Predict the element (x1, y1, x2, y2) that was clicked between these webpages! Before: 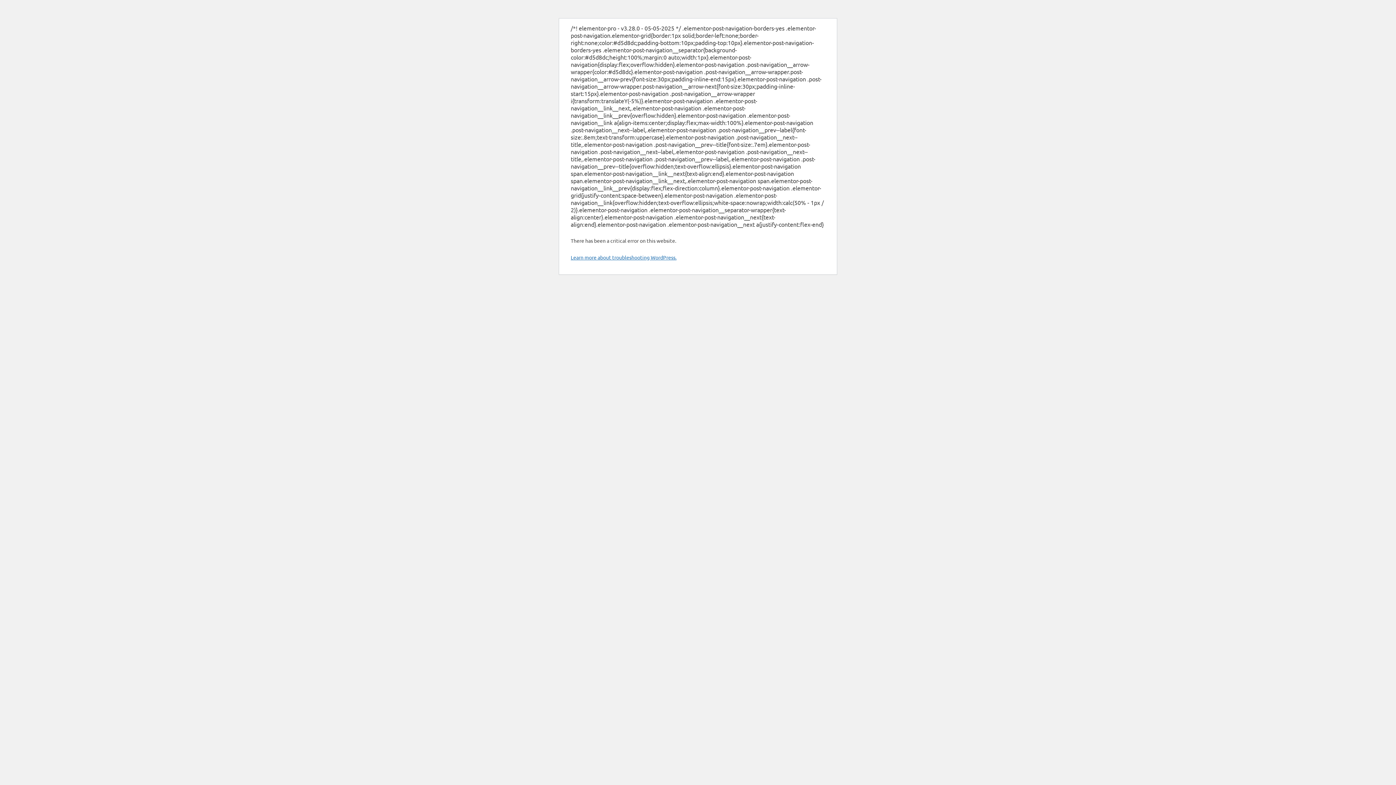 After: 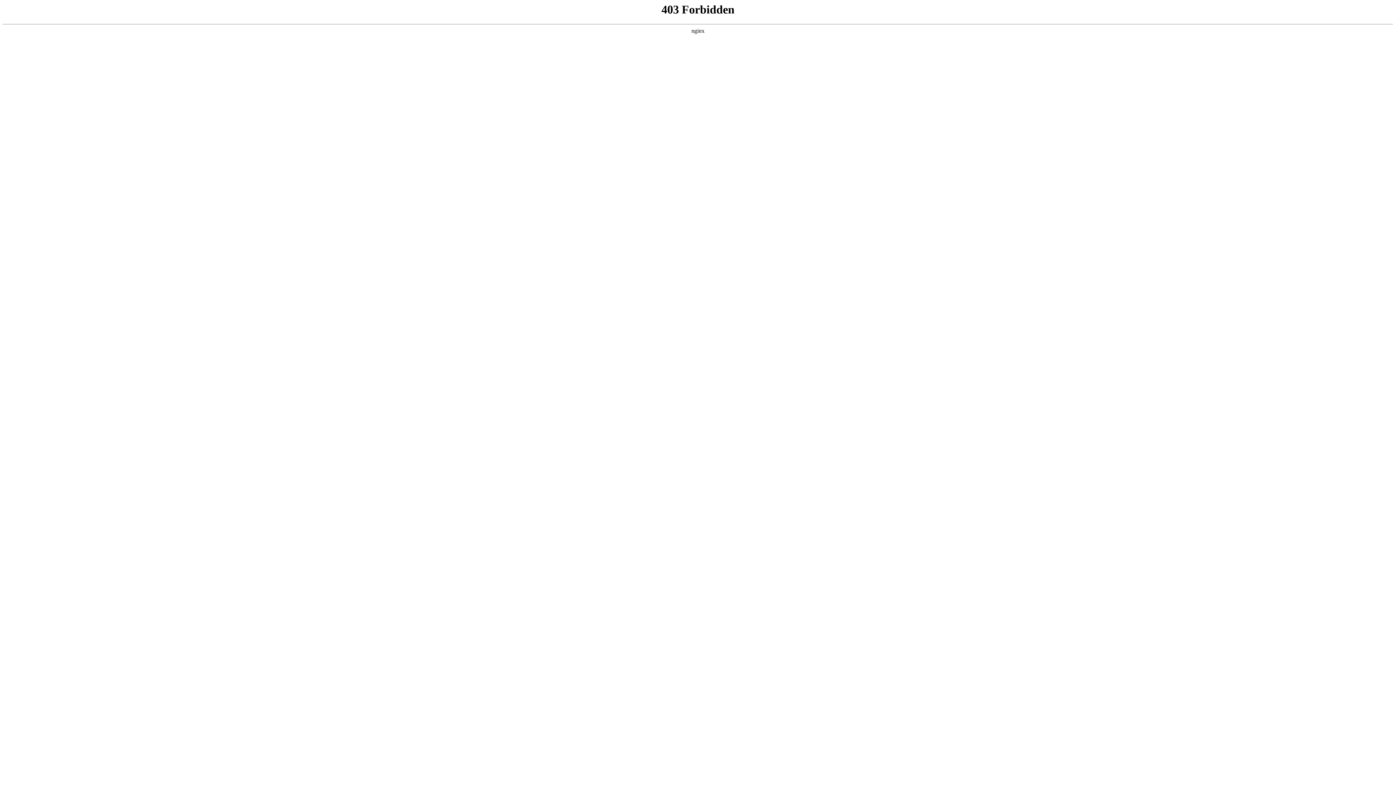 Action: bbox: (570, 254, 676, 260) label: Learn more about troubleshooting WordPress.